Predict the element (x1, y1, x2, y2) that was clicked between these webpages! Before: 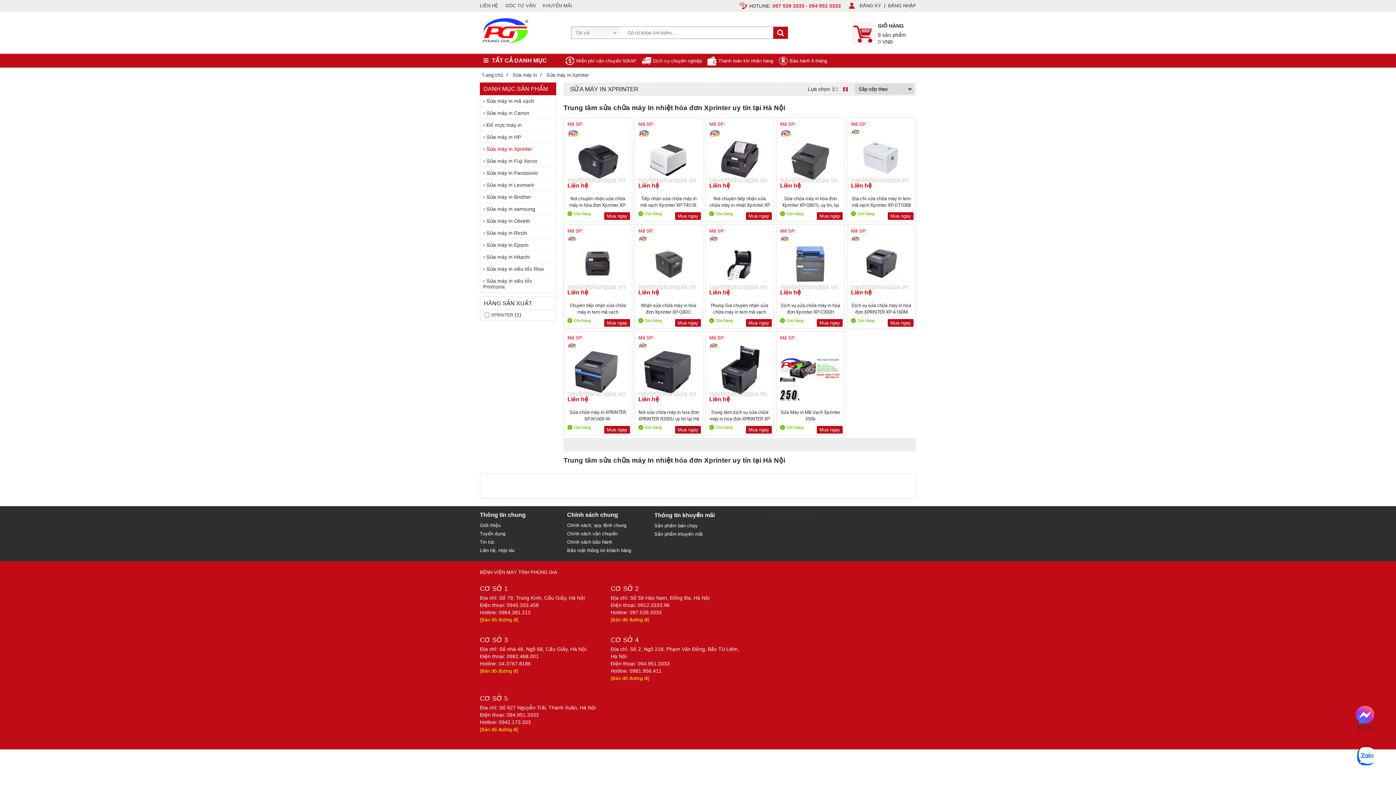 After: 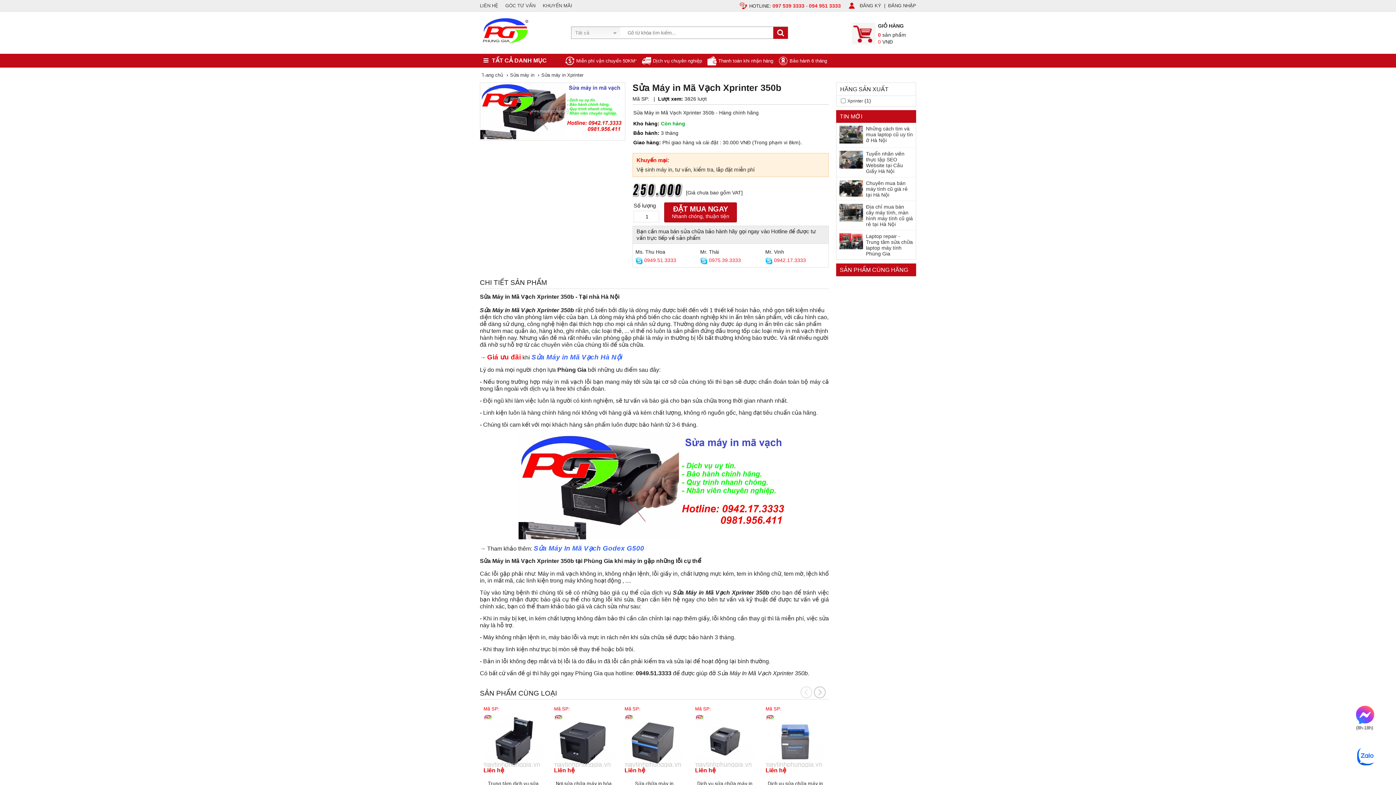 Action: bbox: (780, 342, 841, 397)